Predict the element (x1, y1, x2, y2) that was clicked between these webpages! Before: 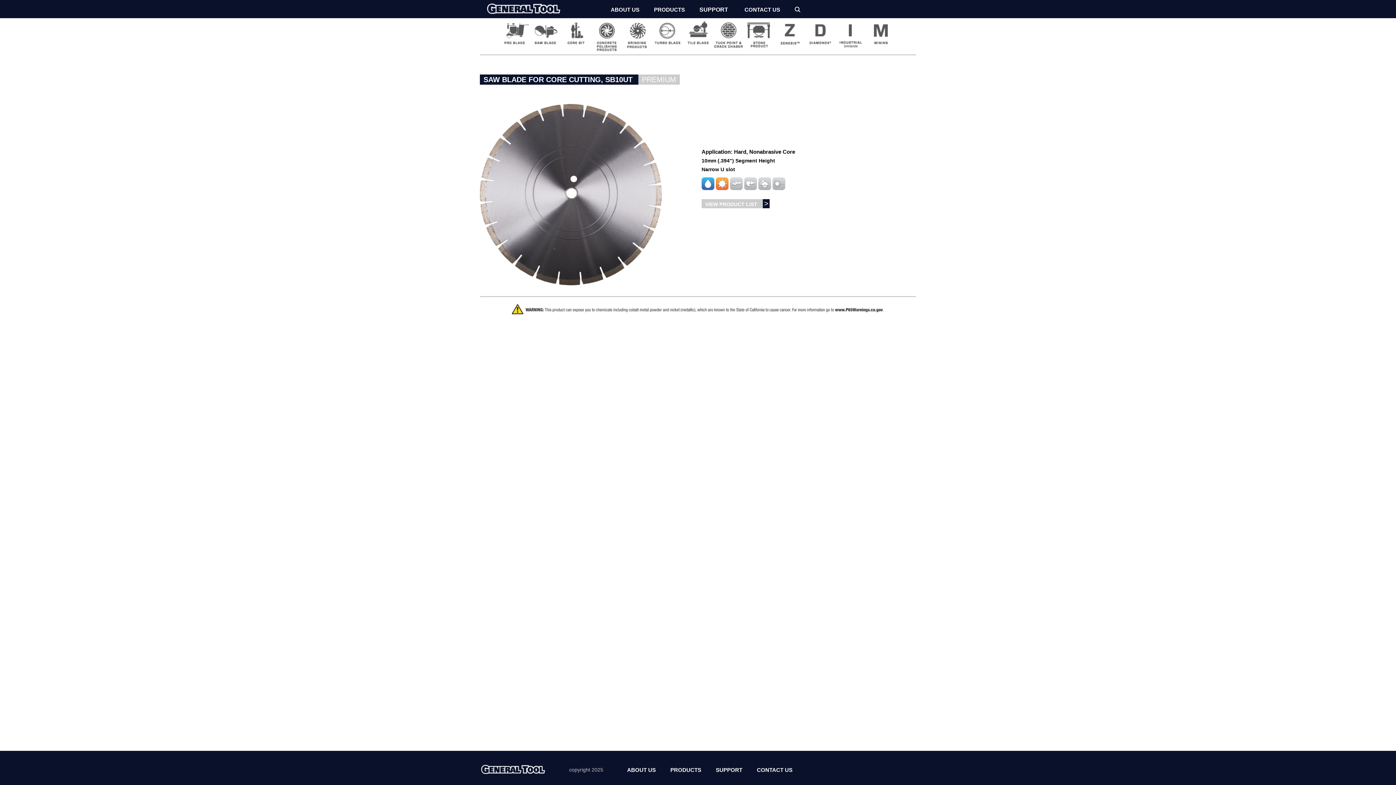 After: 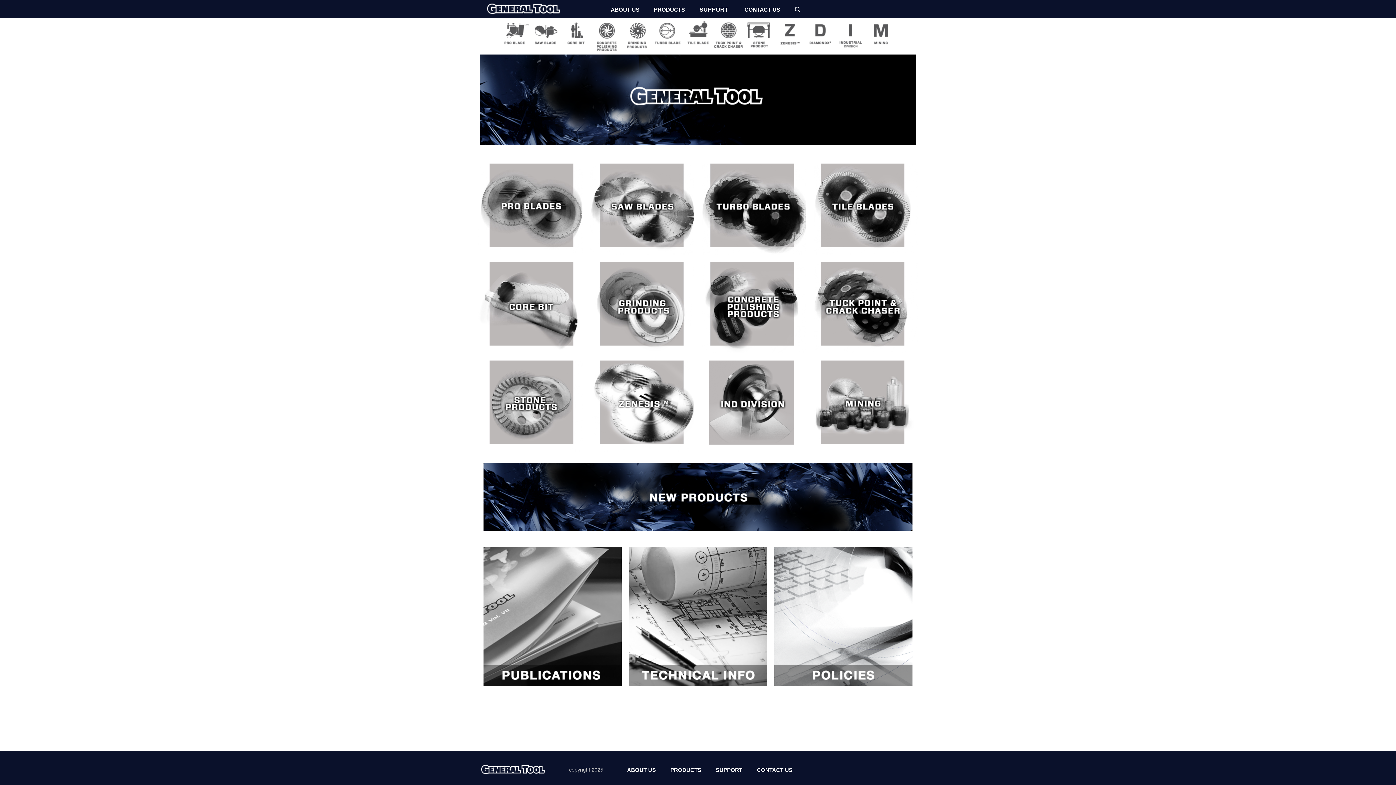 Action: bbox: (670, 762, 701, 775) label: PRODUCTS